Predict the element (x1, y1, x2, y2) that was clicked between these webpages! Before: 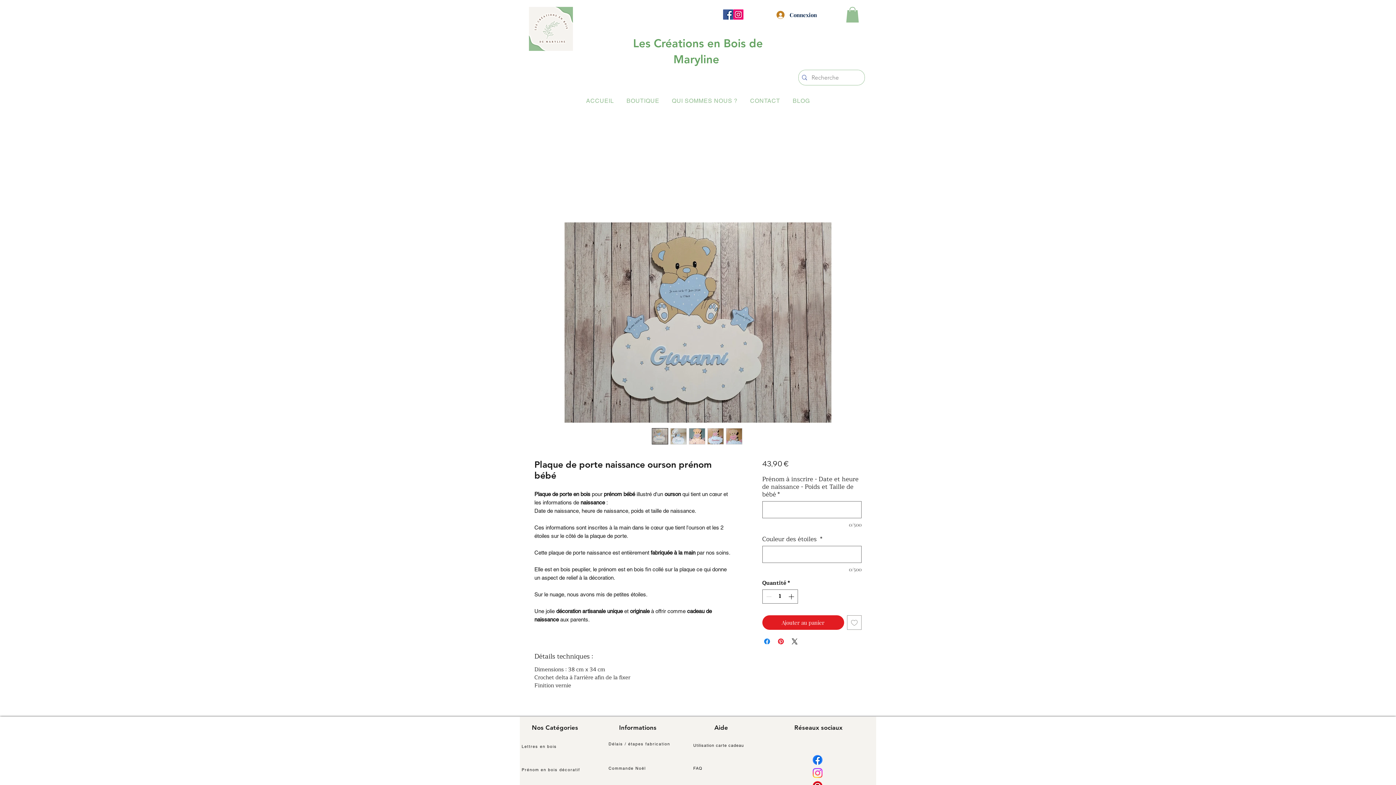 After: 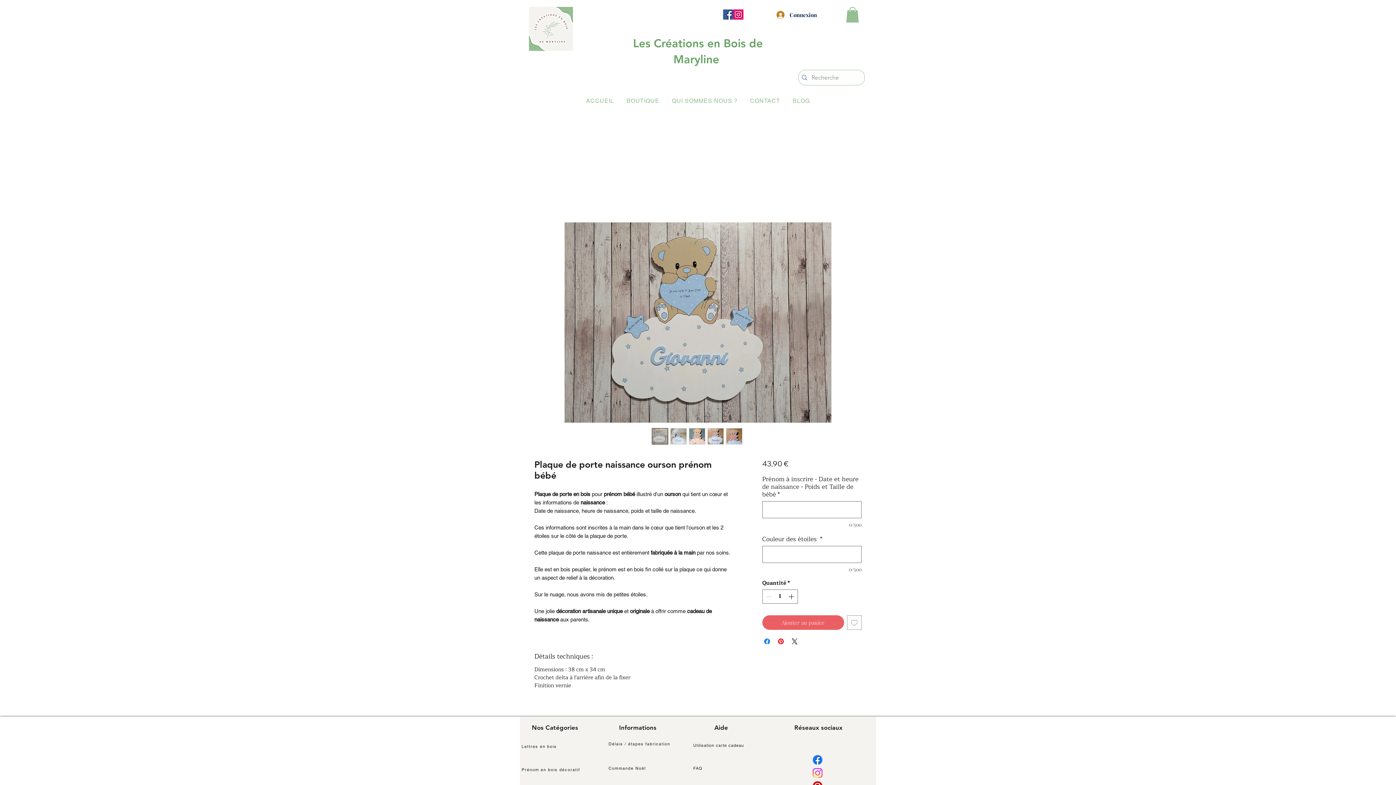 Action: label: Ajouter au panier bbox: (762, 615, 844, 630)